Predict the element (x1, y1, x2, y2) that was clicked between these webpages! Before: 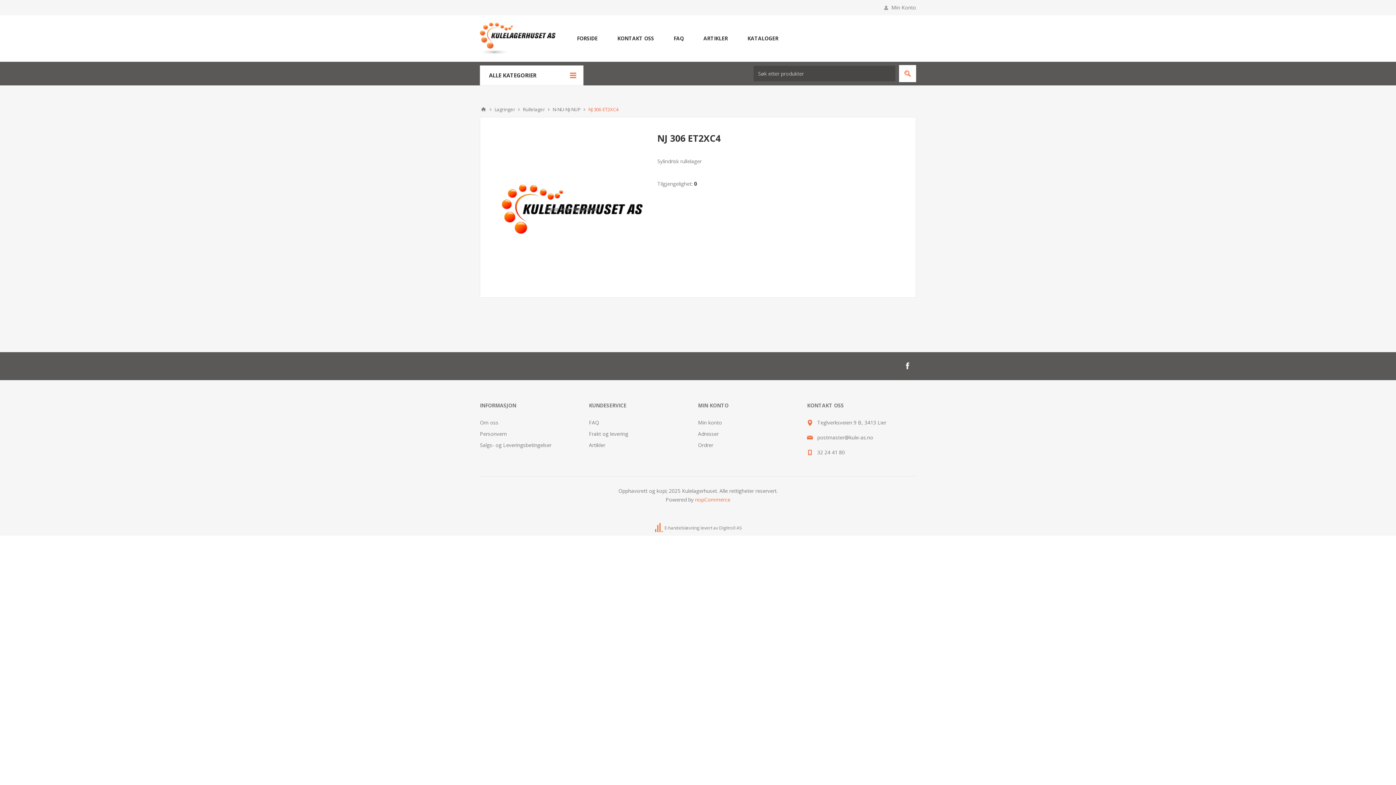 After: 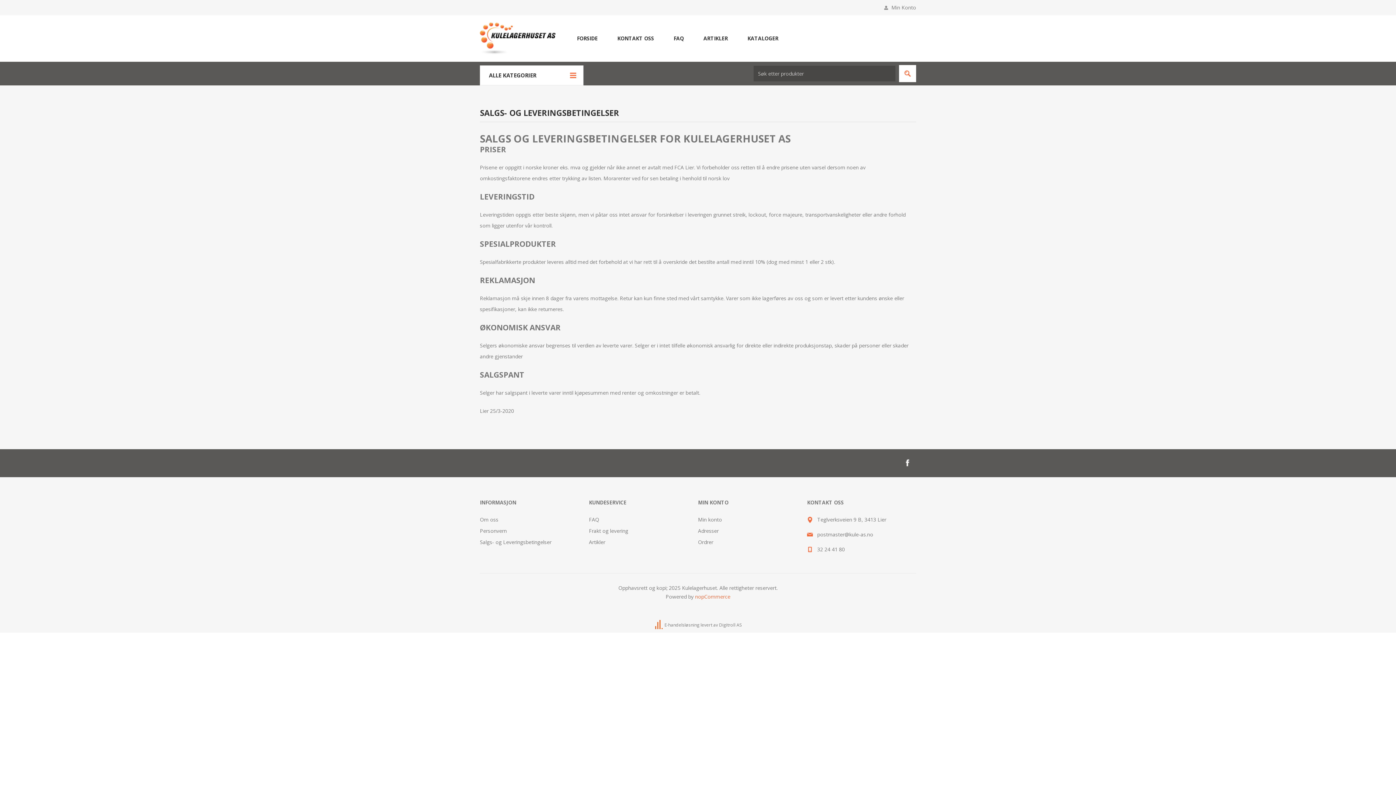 Action: label: Salgs- og Leveringsbetingelser bbox: (480, 441, 551, 448)